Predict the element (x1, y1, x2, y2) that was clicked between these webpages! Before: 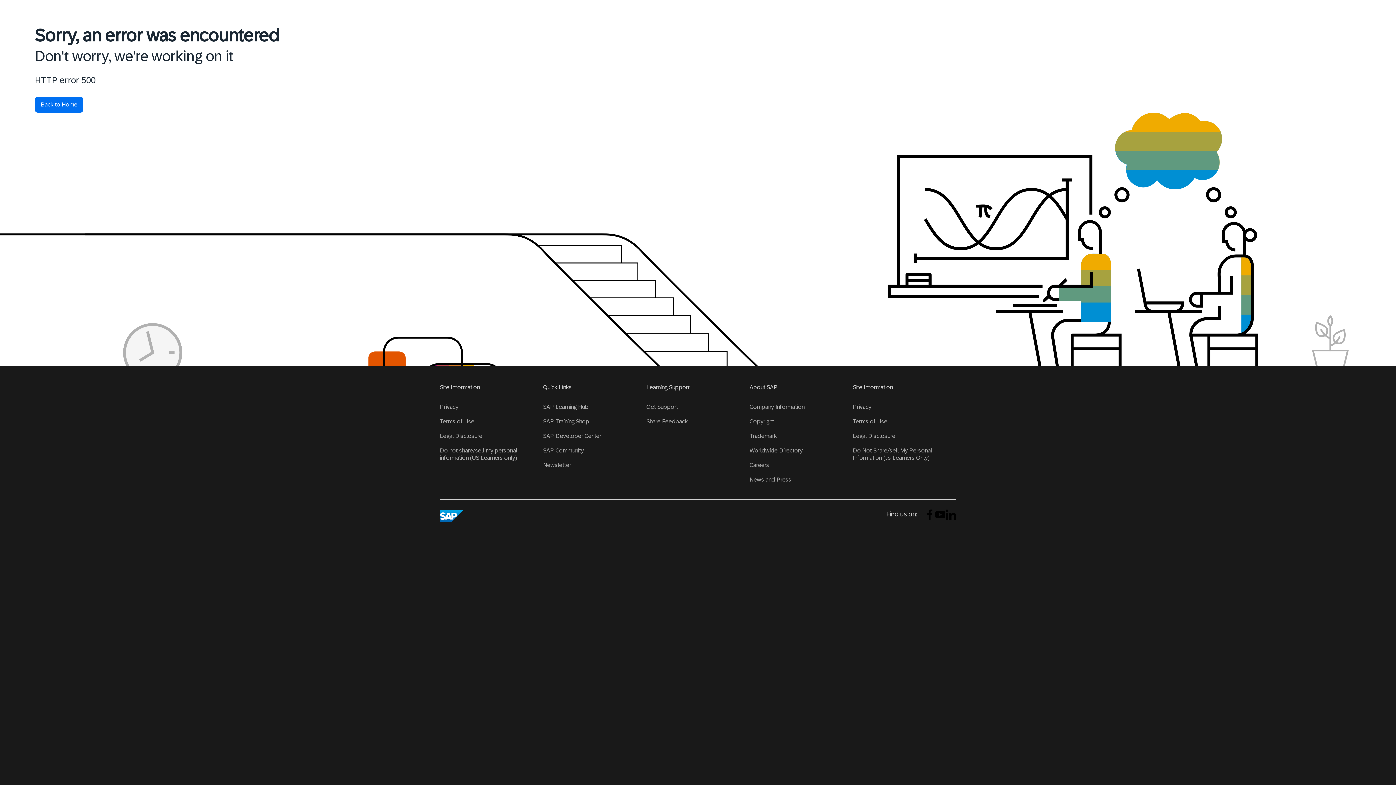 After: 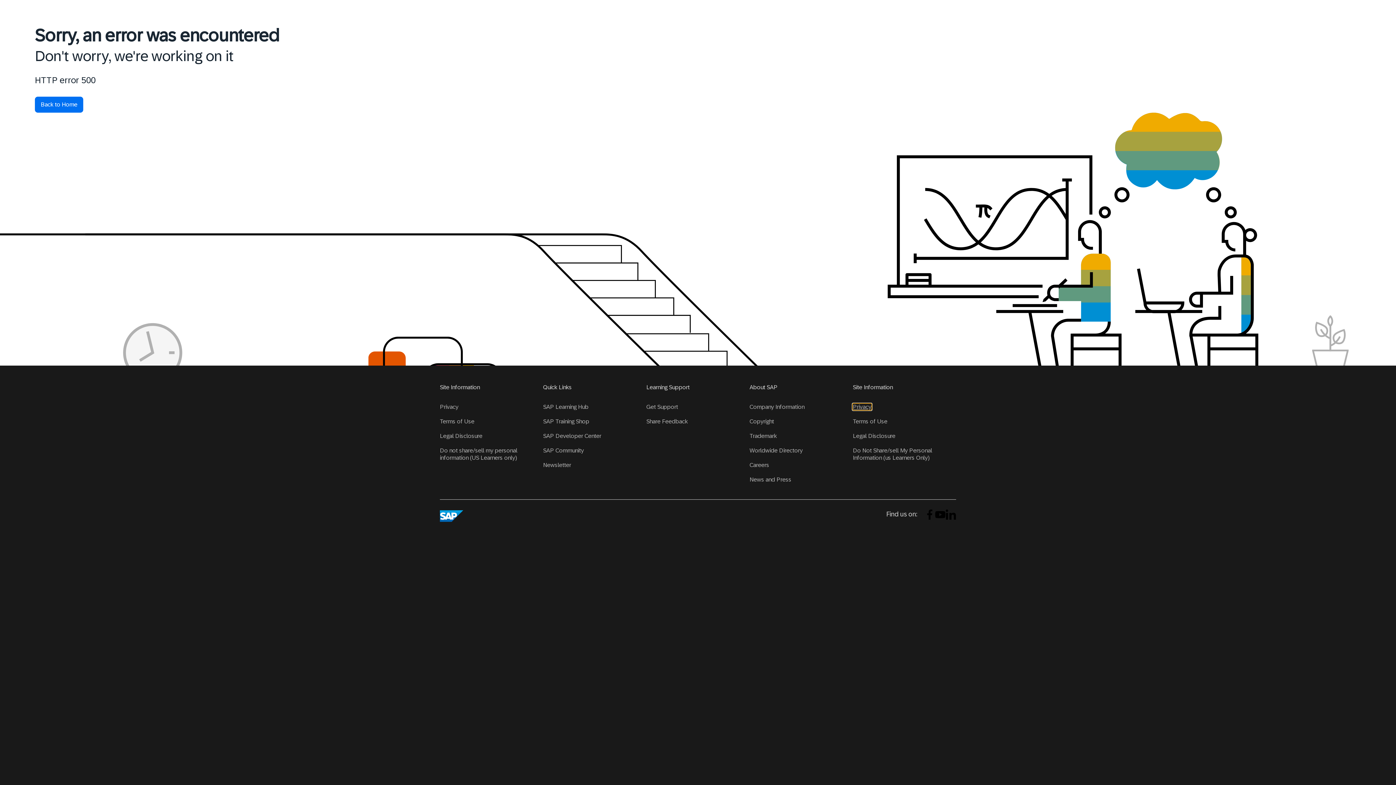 Action: bbox: (853, 403, 871, 410) label: Privacy